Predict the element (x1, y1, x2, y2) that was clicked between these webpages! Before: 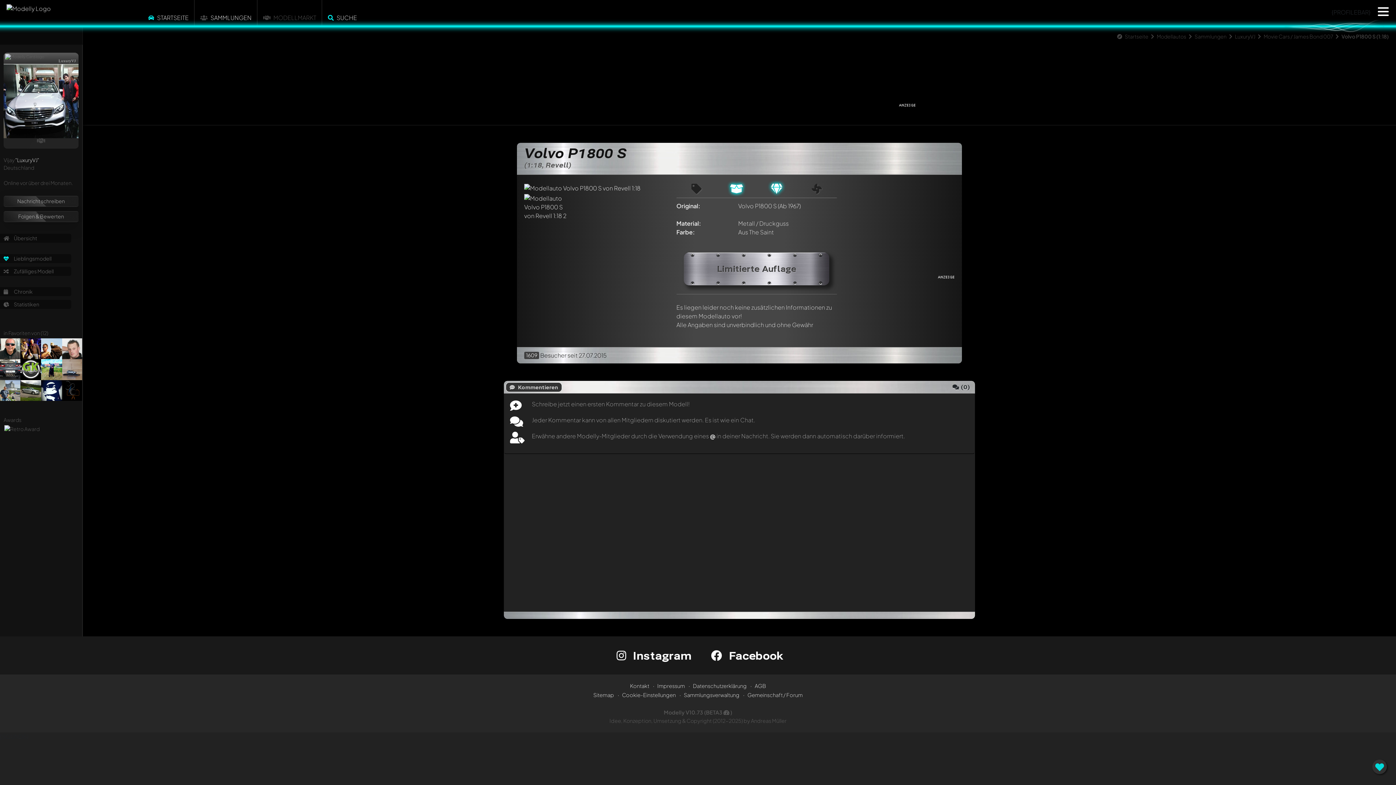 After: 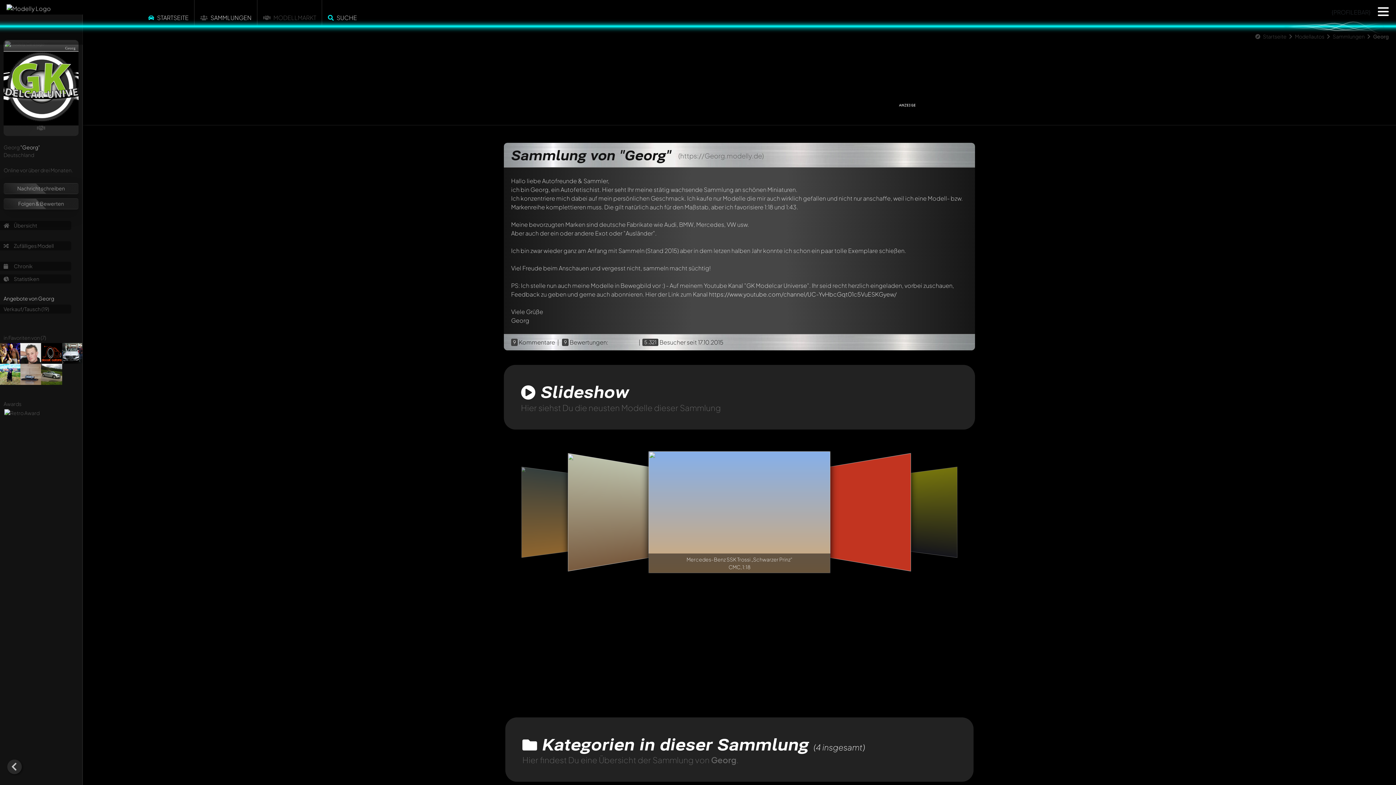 Action: bbox: (20, 365, 43, 372)